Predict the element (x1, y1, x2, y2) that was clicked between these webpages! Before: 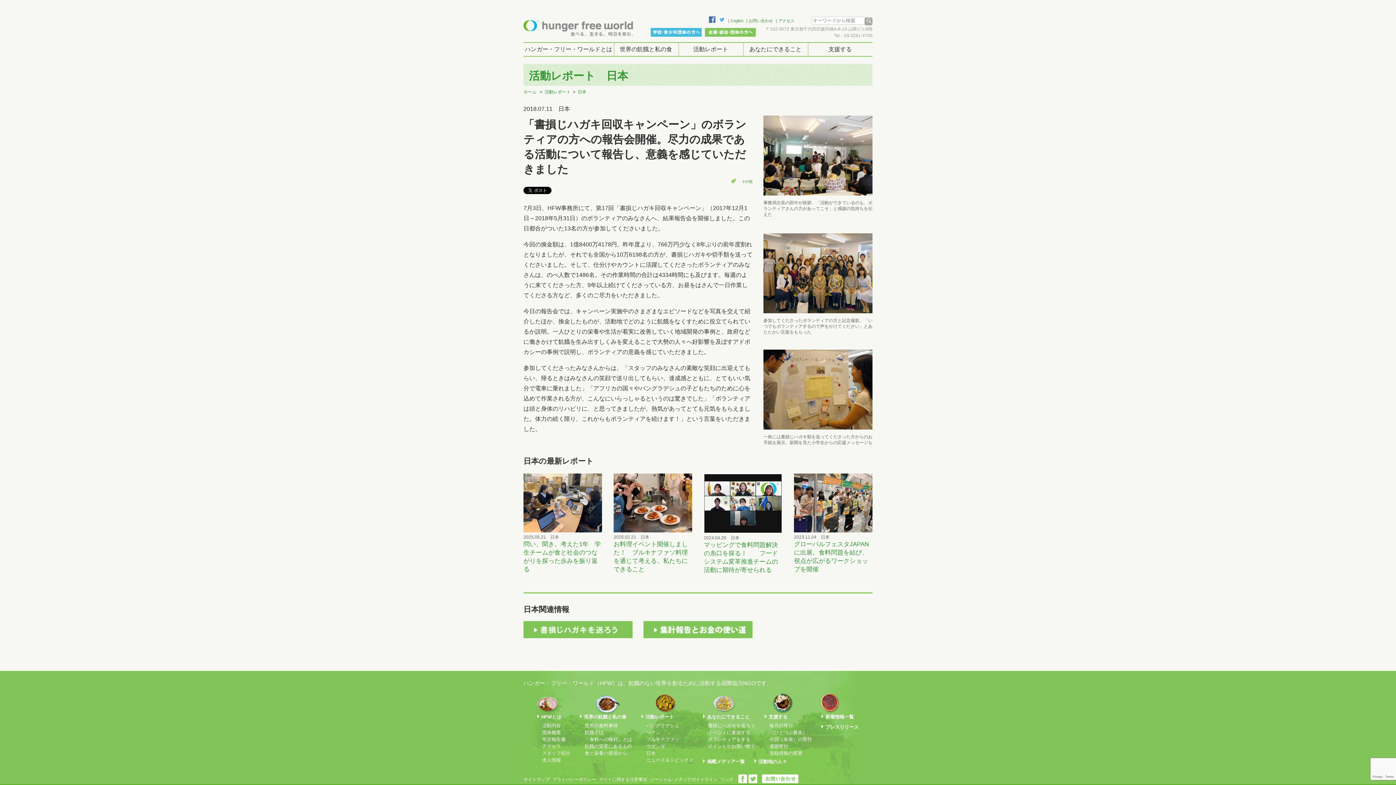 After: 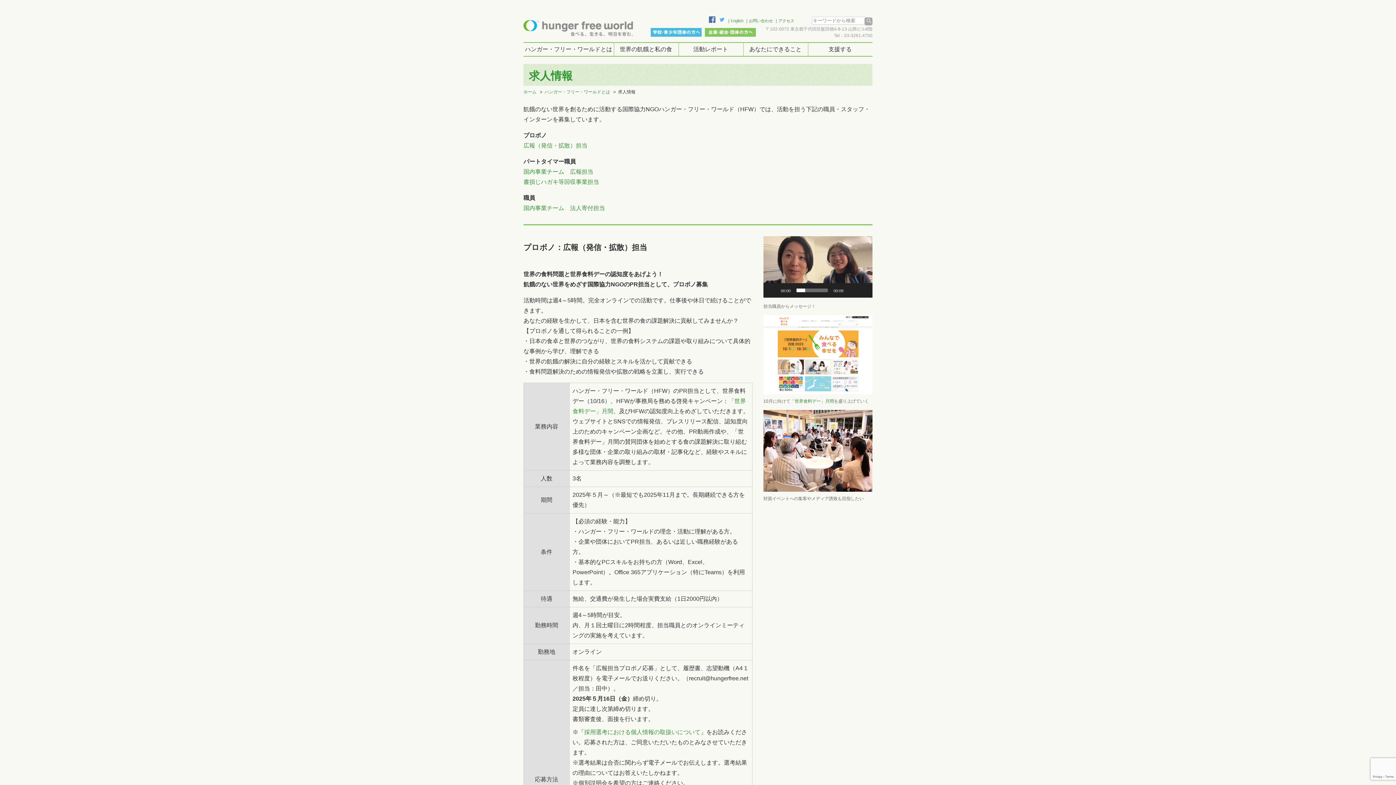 Action: label: 求人情報 bbox: (542, 757, 561, 763)